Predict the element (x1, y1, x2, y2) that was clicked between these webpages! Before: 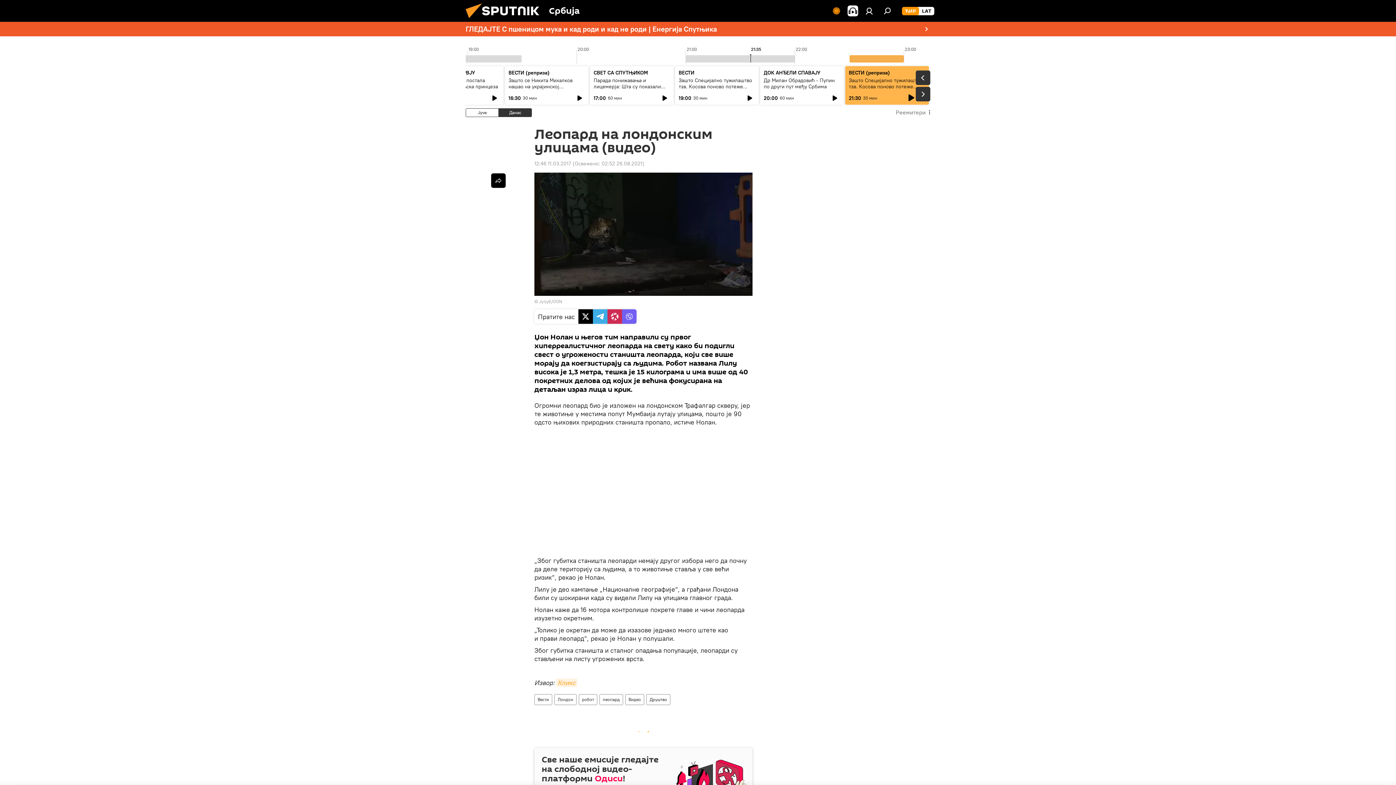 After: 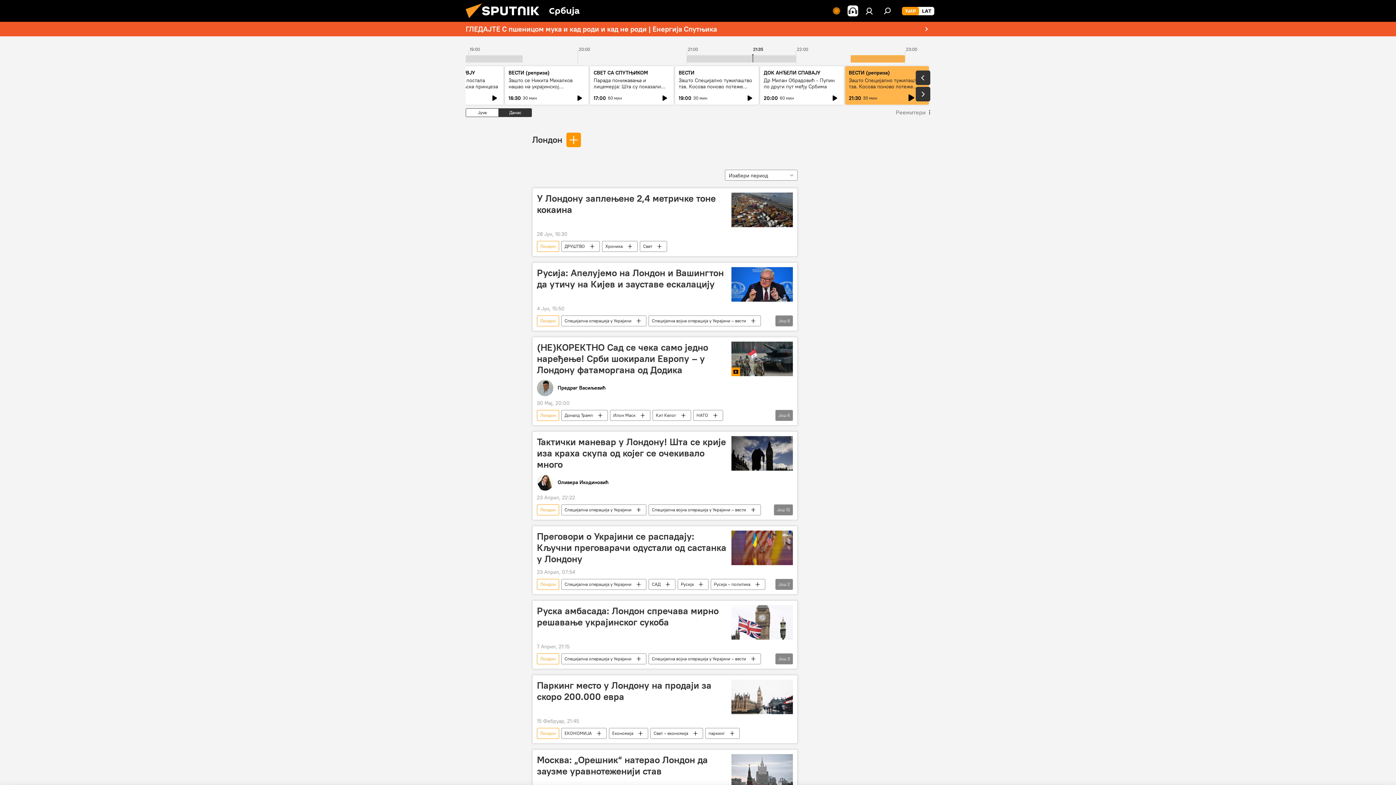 Action: bbox: (554, 694, 576, 705) label: Лондон